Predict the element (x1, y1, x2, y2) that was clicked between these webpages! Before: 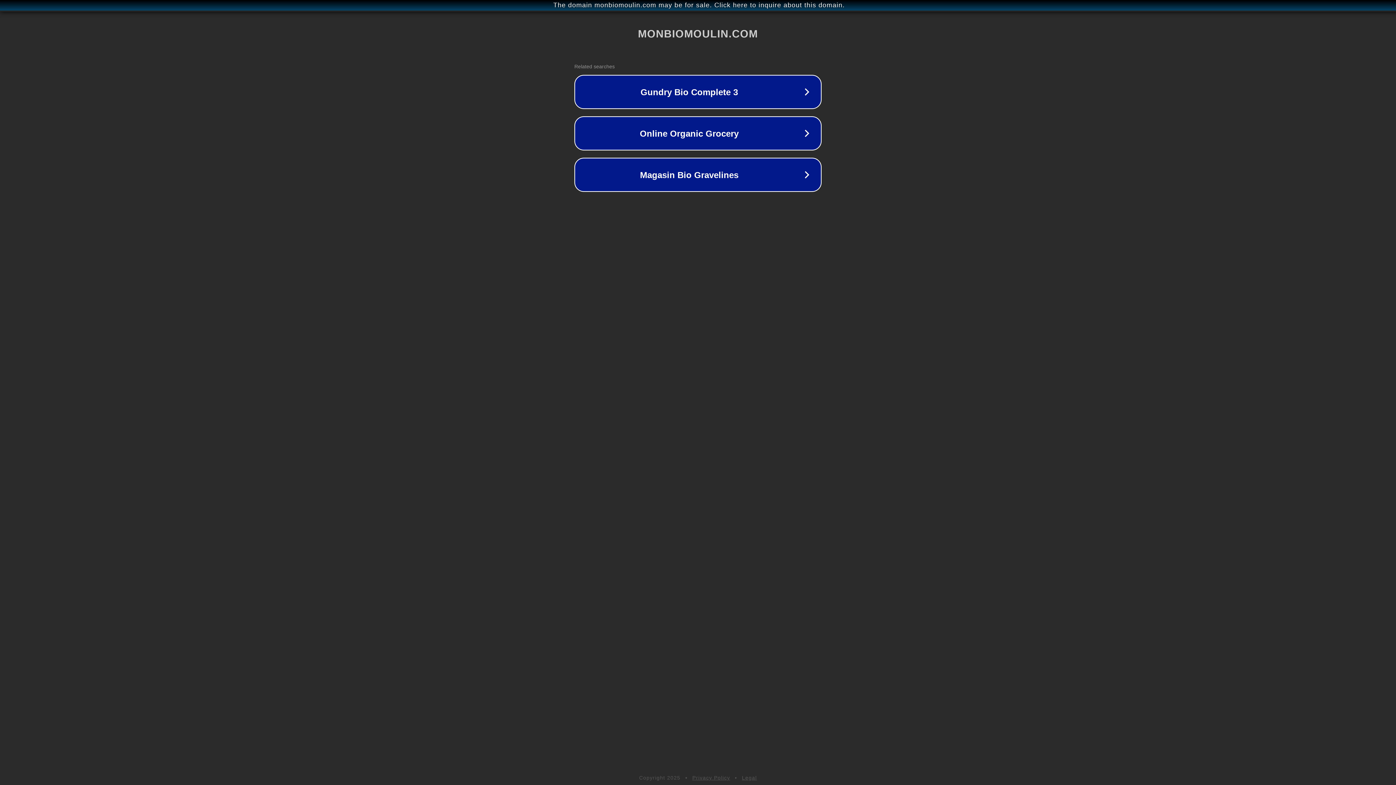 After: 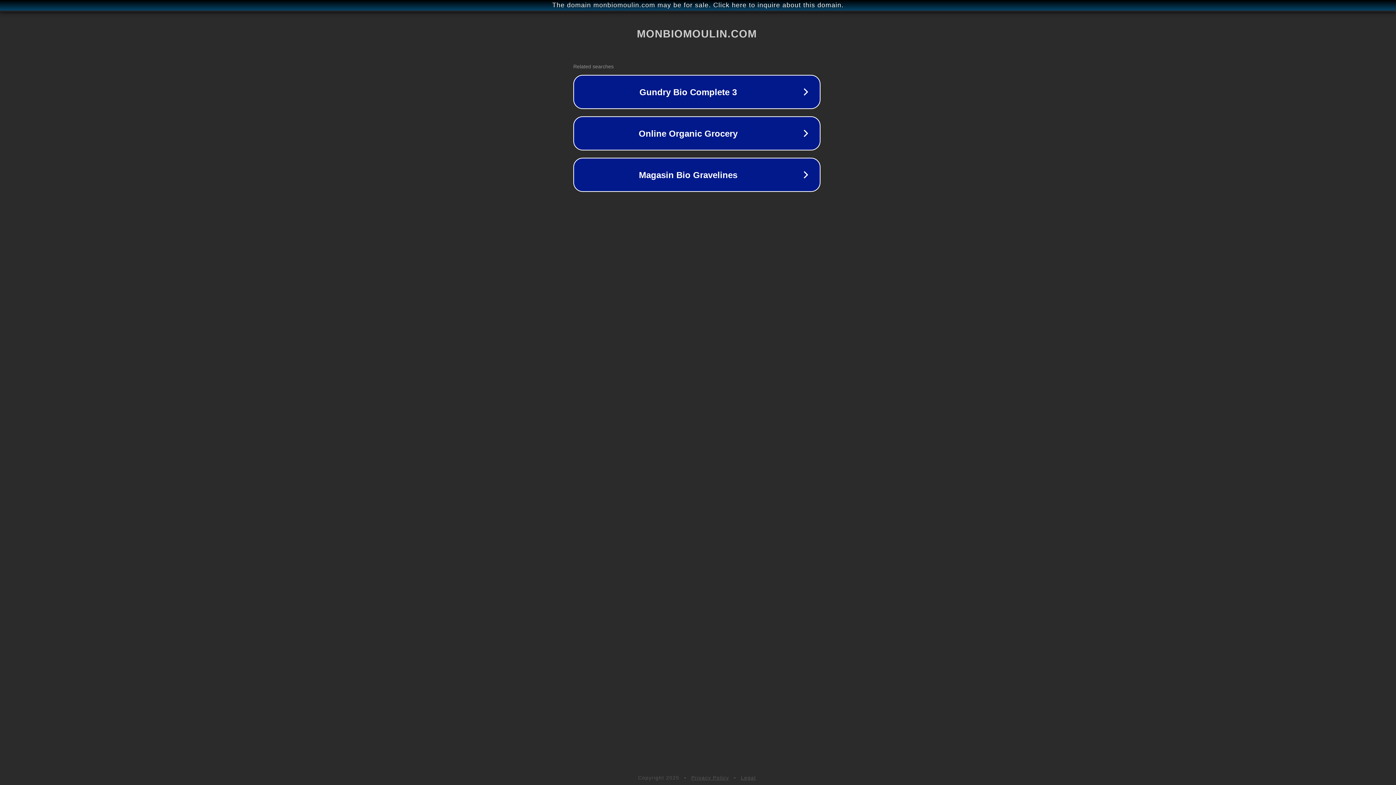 Action: bbox: (1, 1, 1397, 9) label: The domain monbiomoulin.com may be for sale. Click here to inquire about this domain.